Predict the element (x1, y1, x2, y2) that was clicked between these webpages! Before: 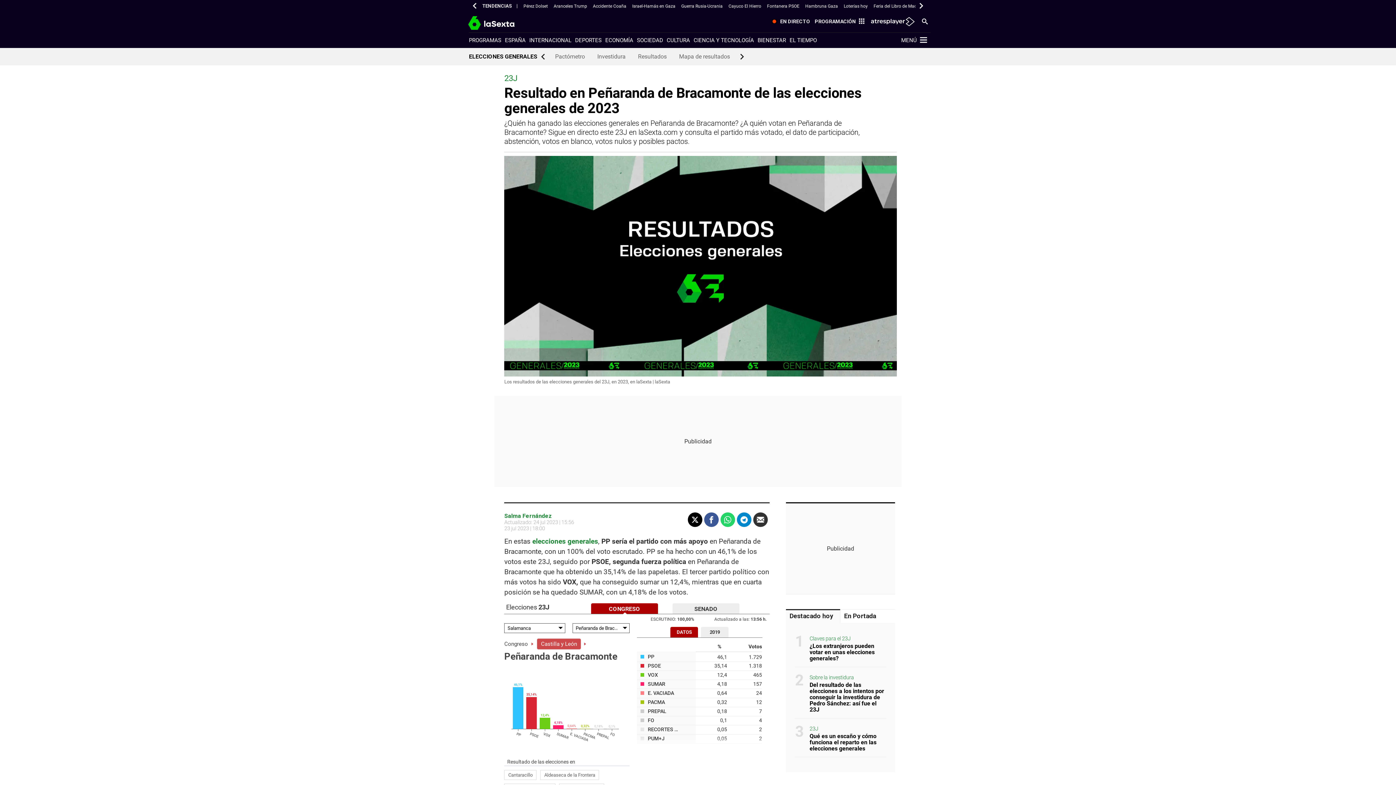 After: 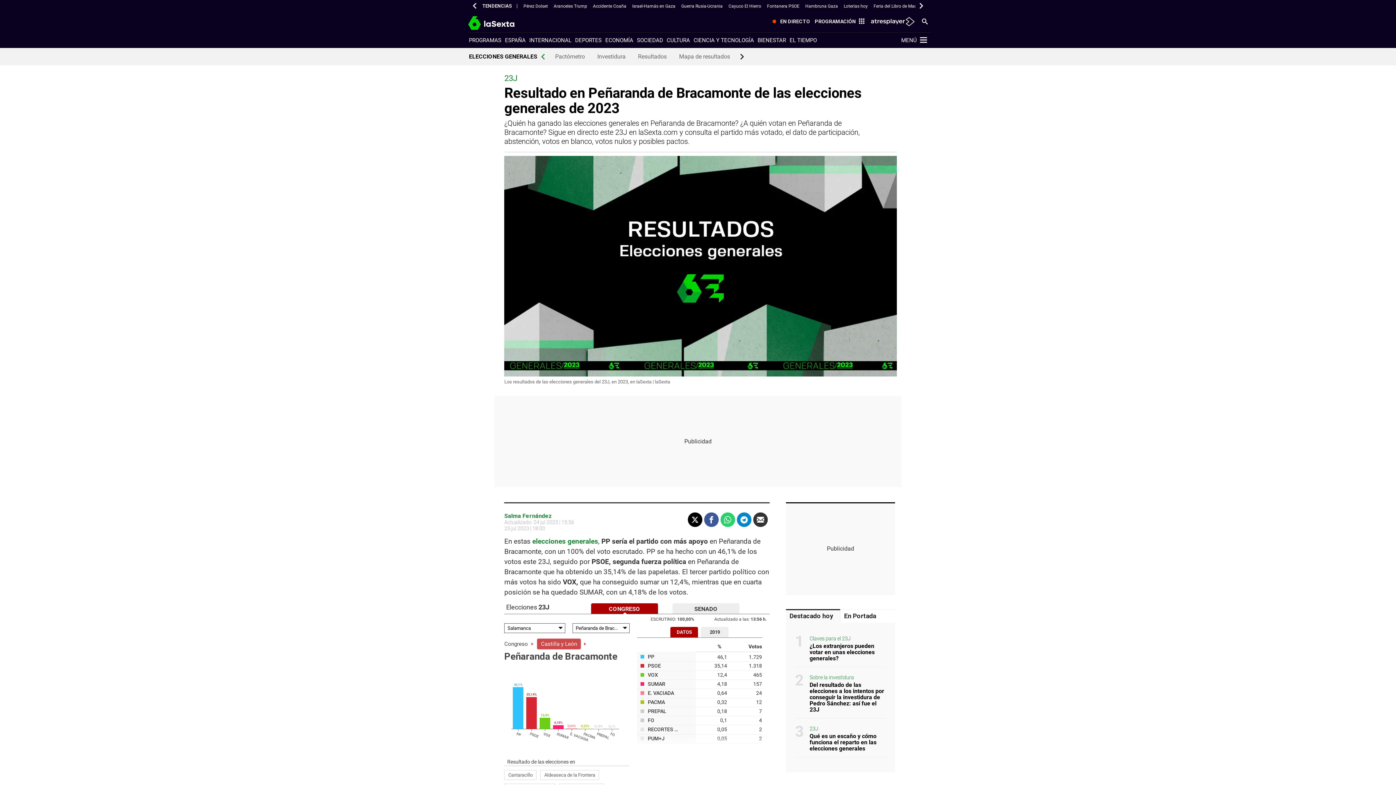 Action: bbox: (537, 52, 549, 60)